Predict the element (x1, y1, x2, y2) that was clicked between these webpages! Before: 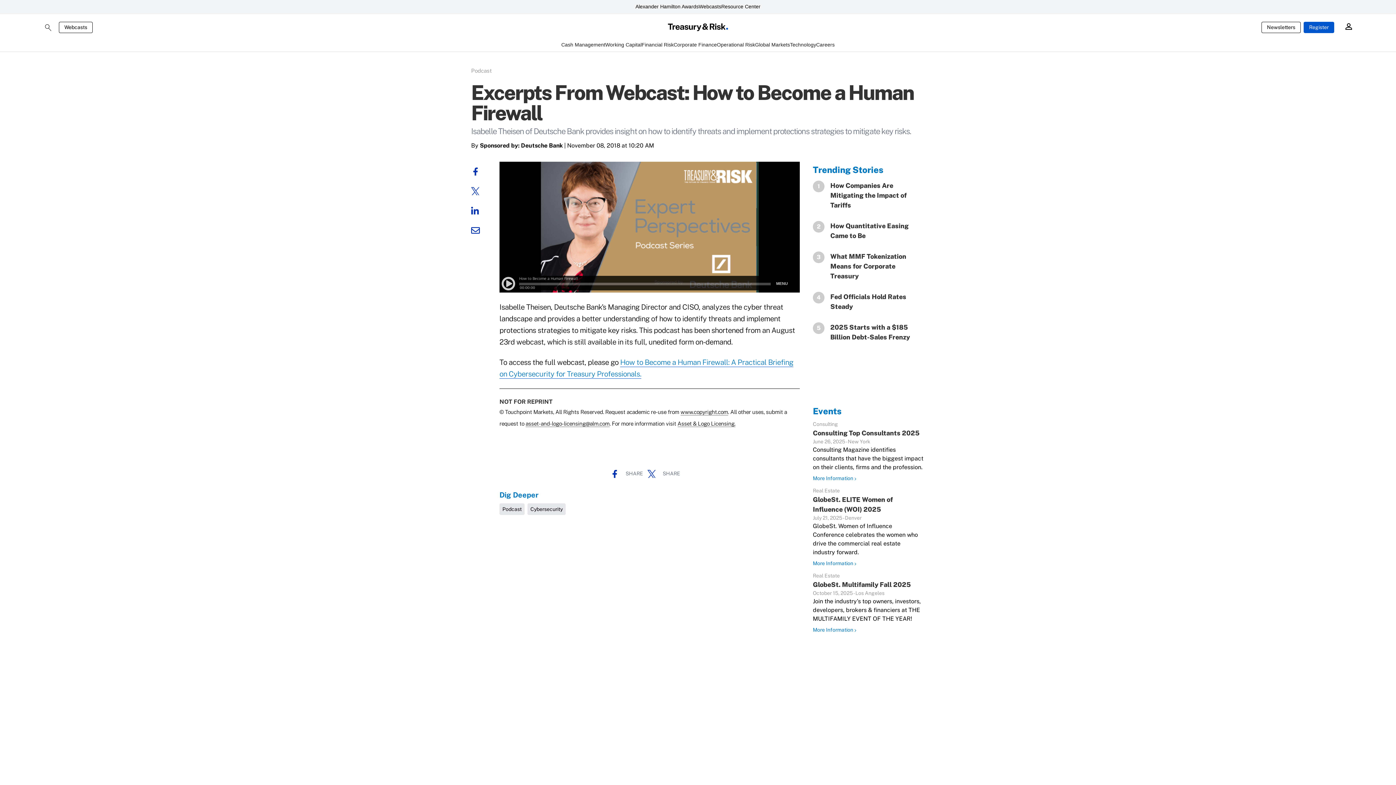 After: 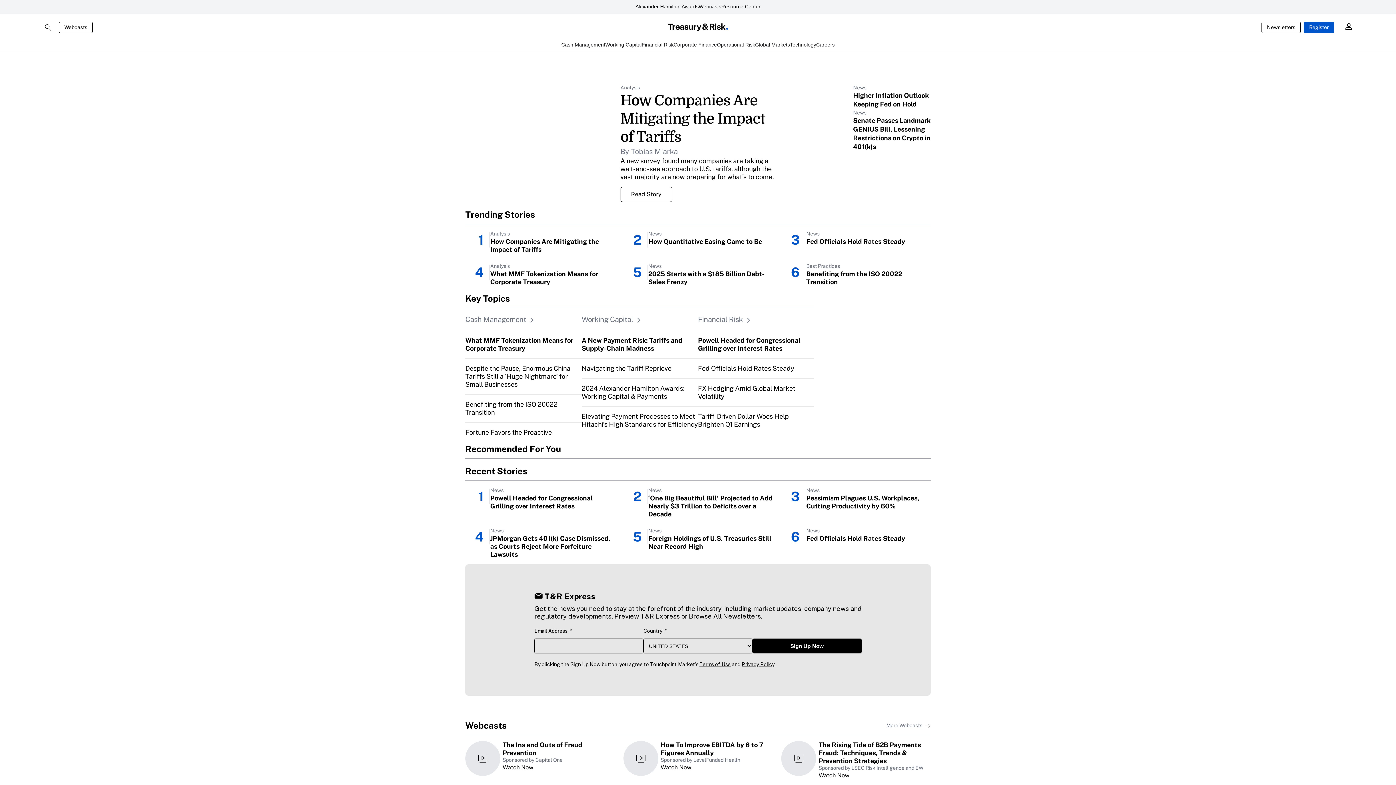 Action: bbox: (480, 21, 916, 33)